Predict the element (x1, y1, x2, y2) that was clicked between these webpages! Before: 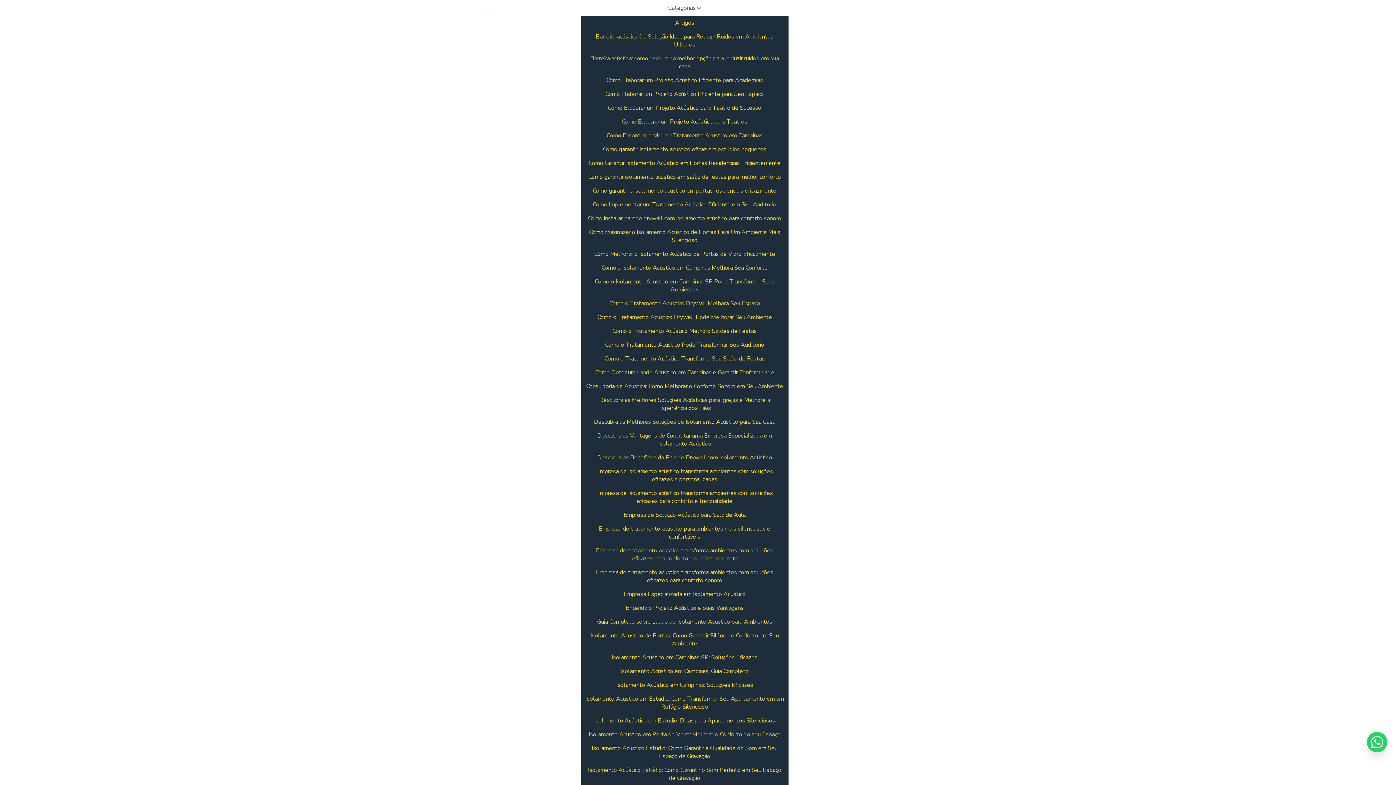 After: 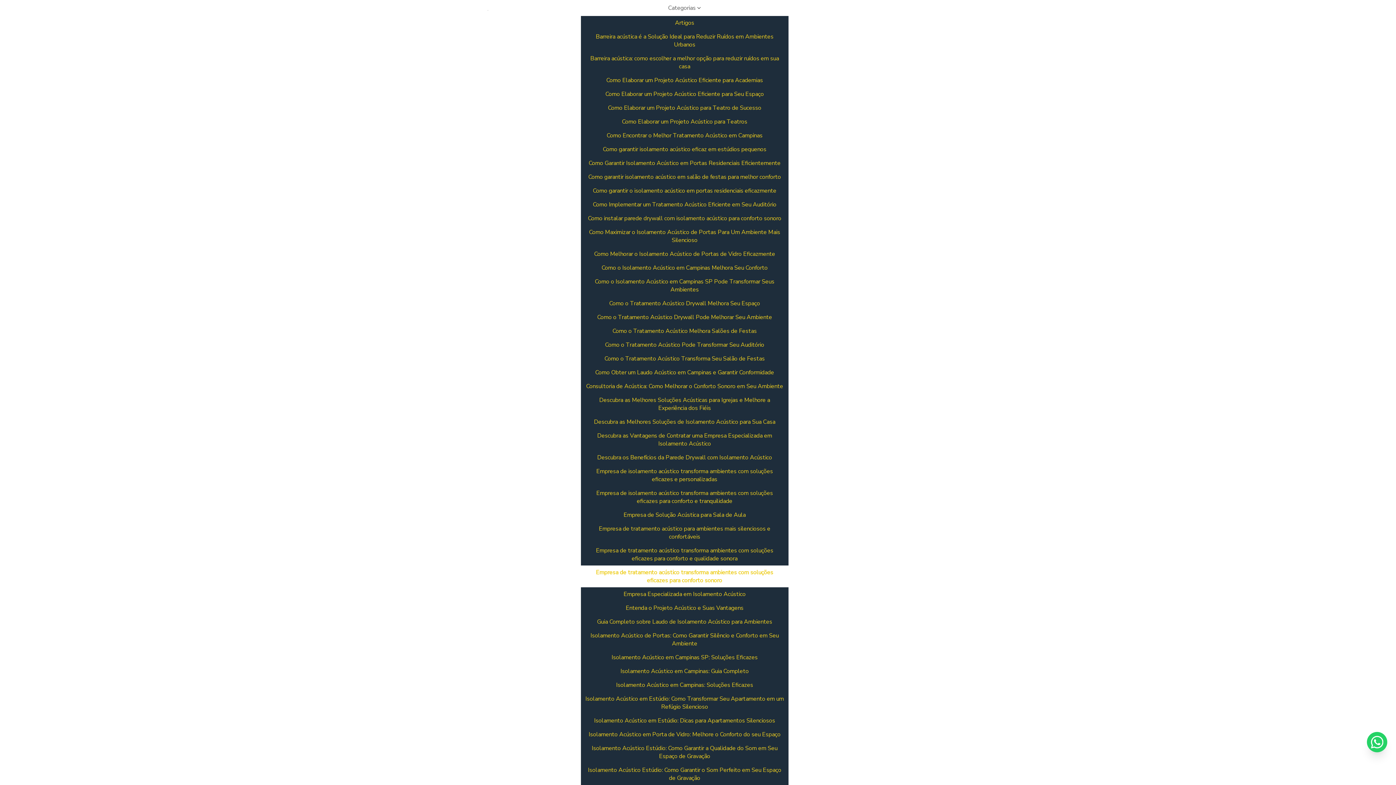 Action: bbox: (580, 565, 788, 587) label: Empresa de tratamento acústico transforma ambientes com soluções eficazes para conforto sonoro